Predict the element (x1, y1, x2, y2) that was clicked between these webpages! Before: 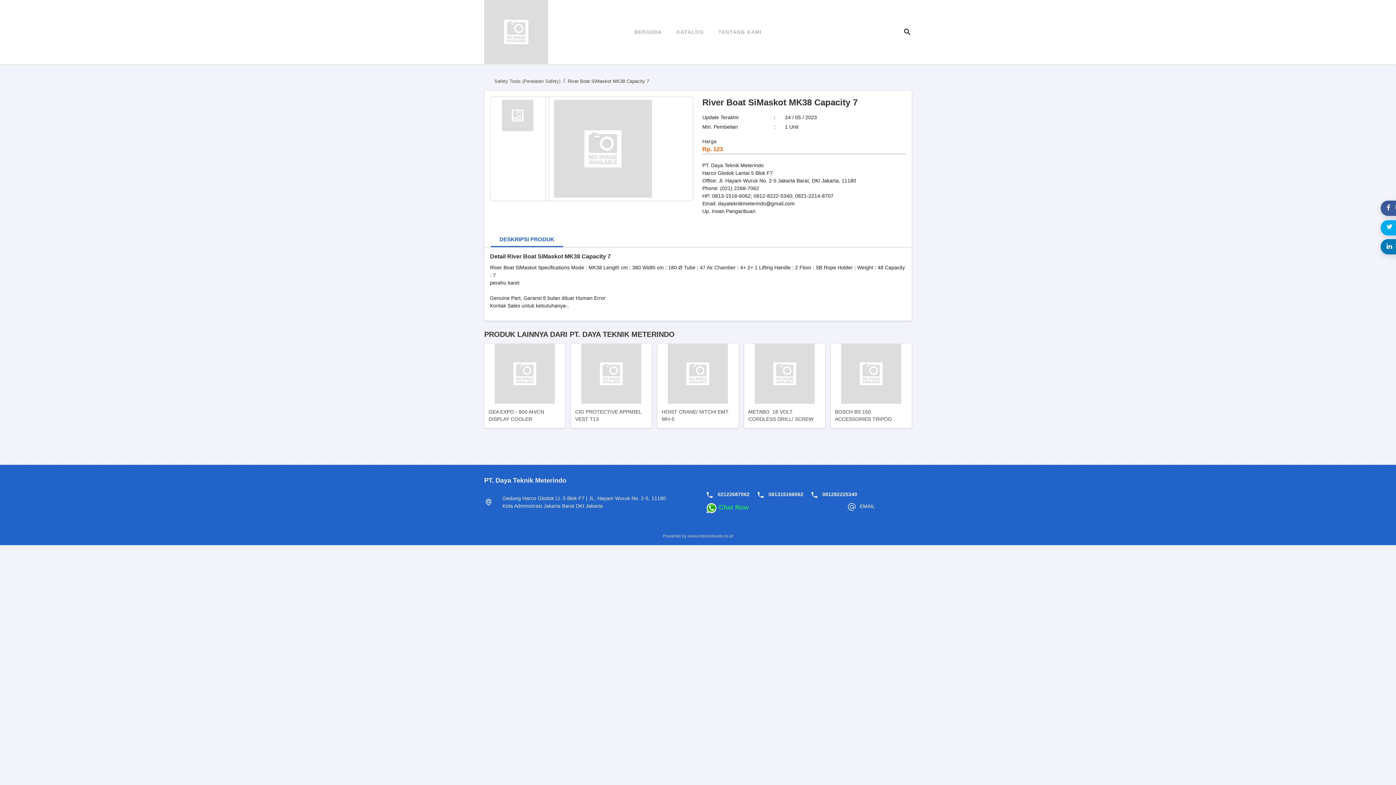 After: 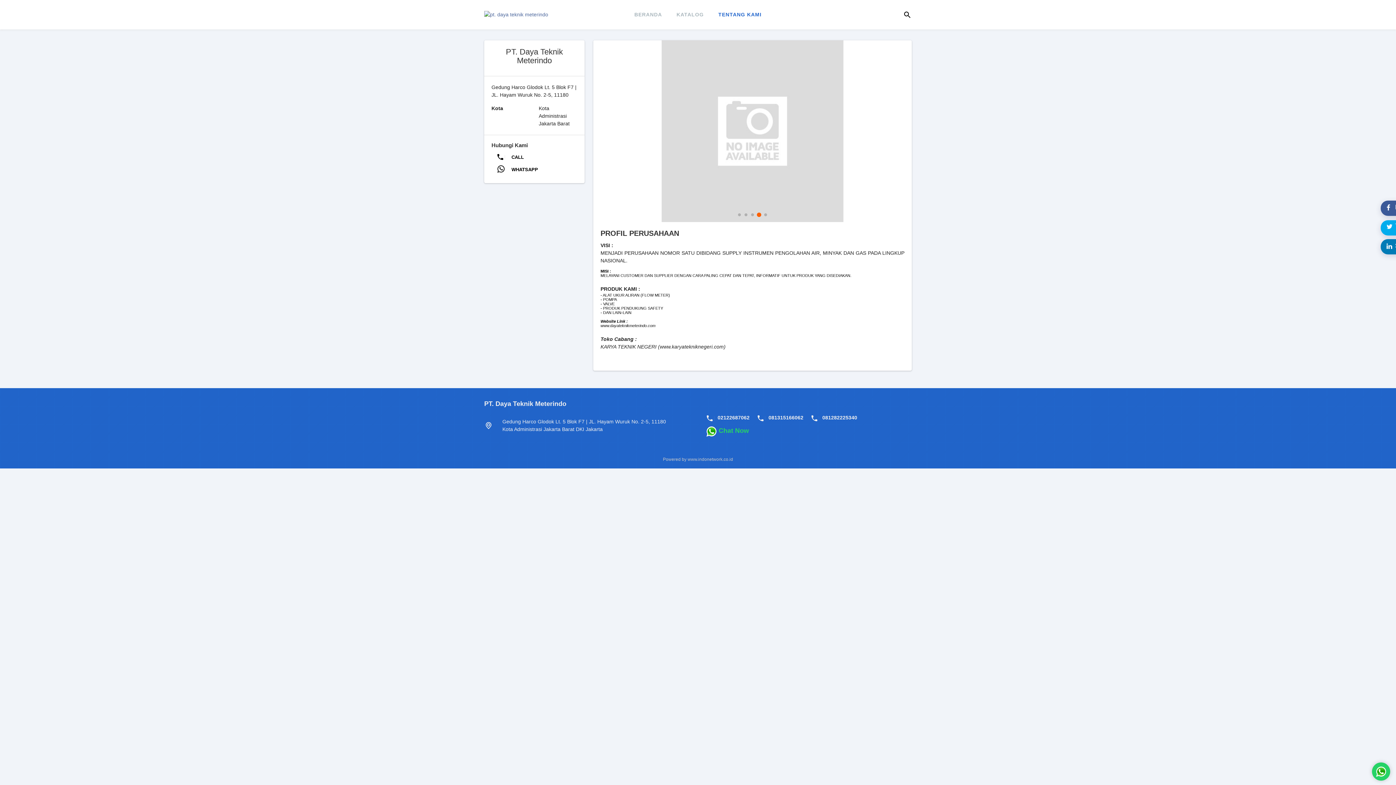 Action: bbox: (711, 17, 769, 46) label: TENTANG KAMI